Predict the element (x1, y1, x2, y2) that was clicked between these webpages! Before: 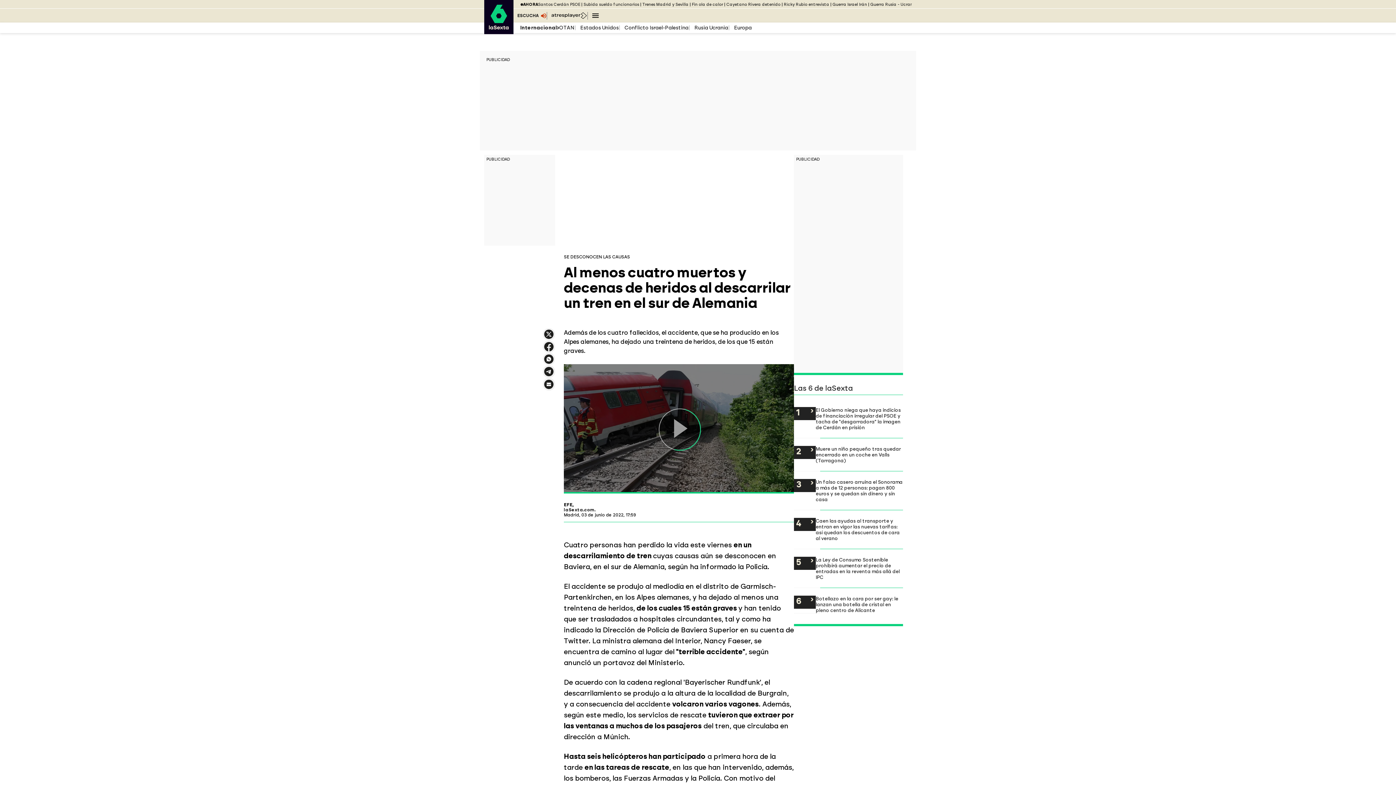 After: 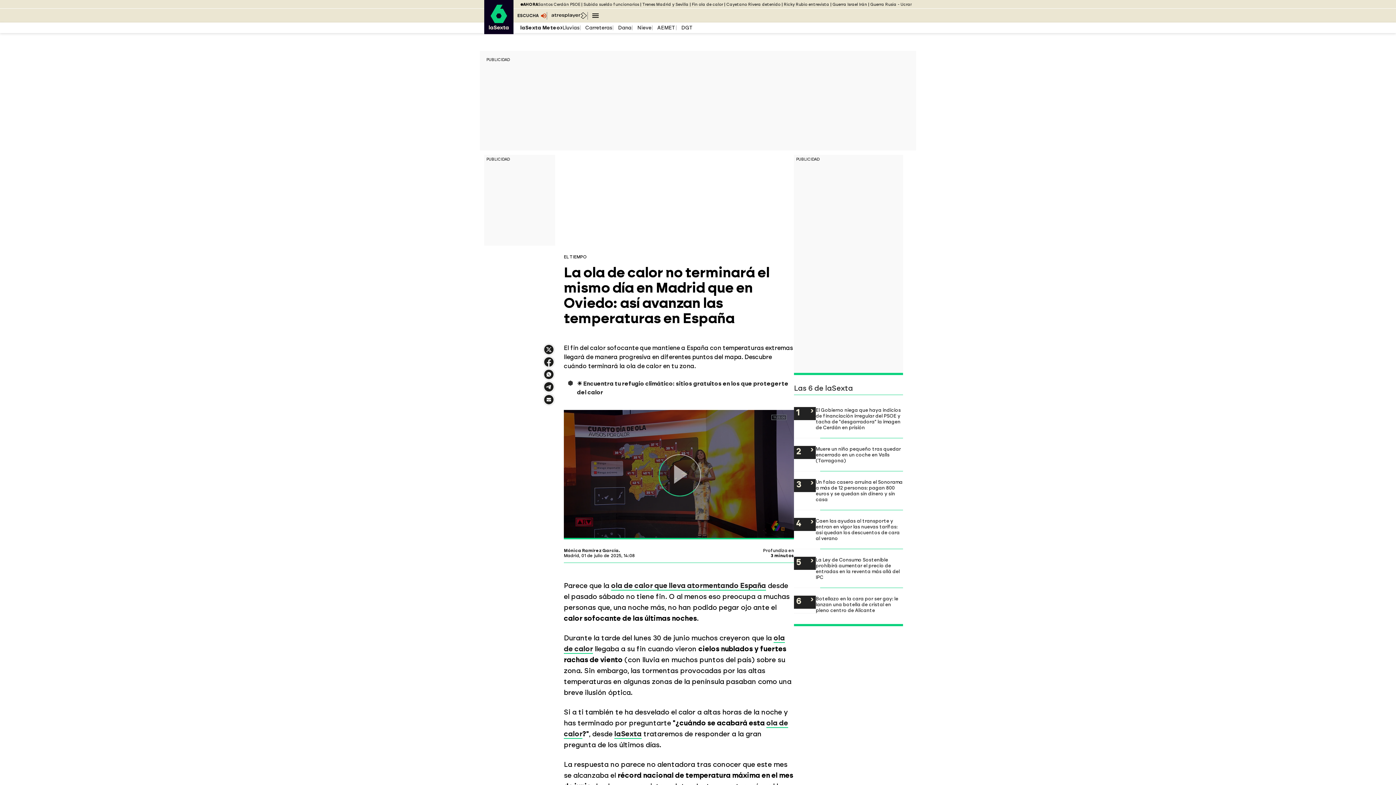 Action: bbox: (691, 2, 723, 6) label: Fin ola de calor